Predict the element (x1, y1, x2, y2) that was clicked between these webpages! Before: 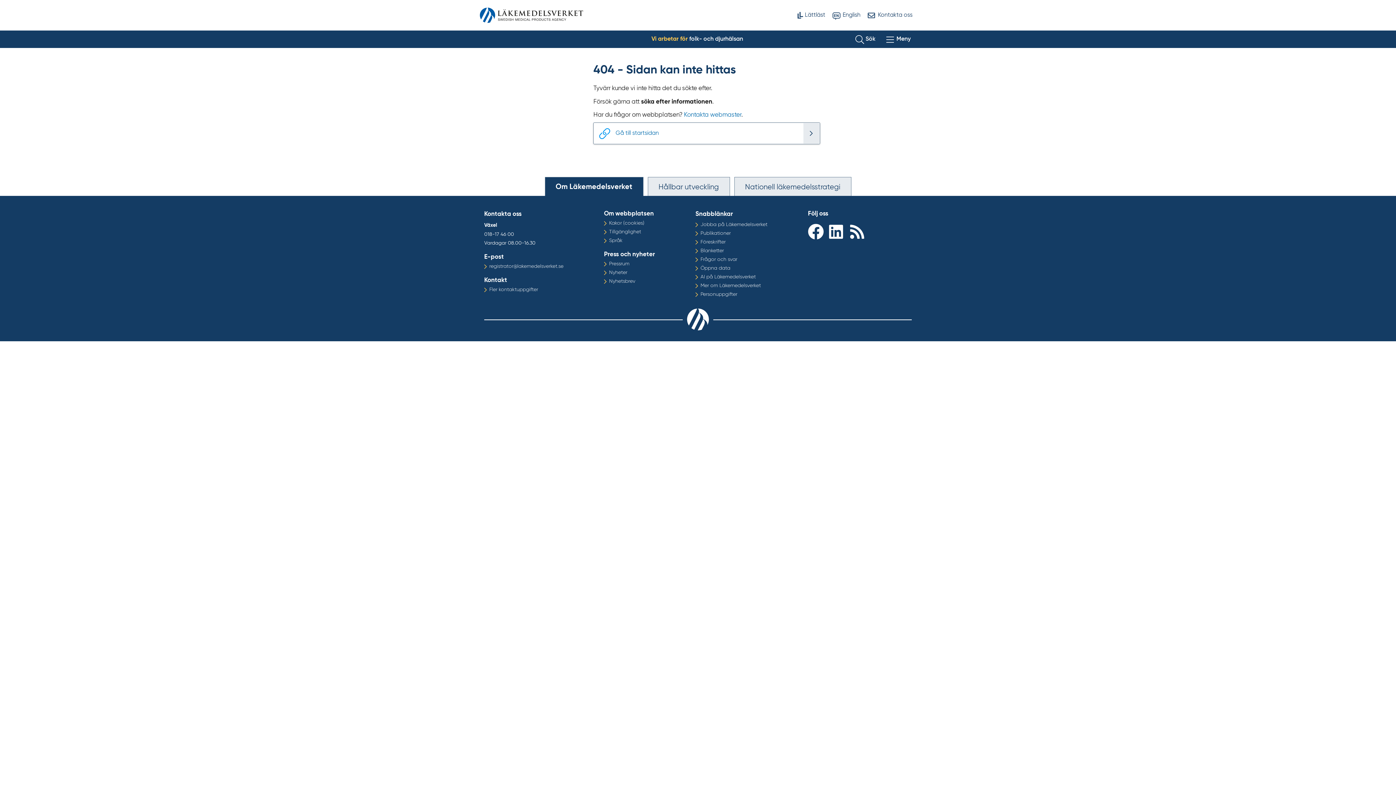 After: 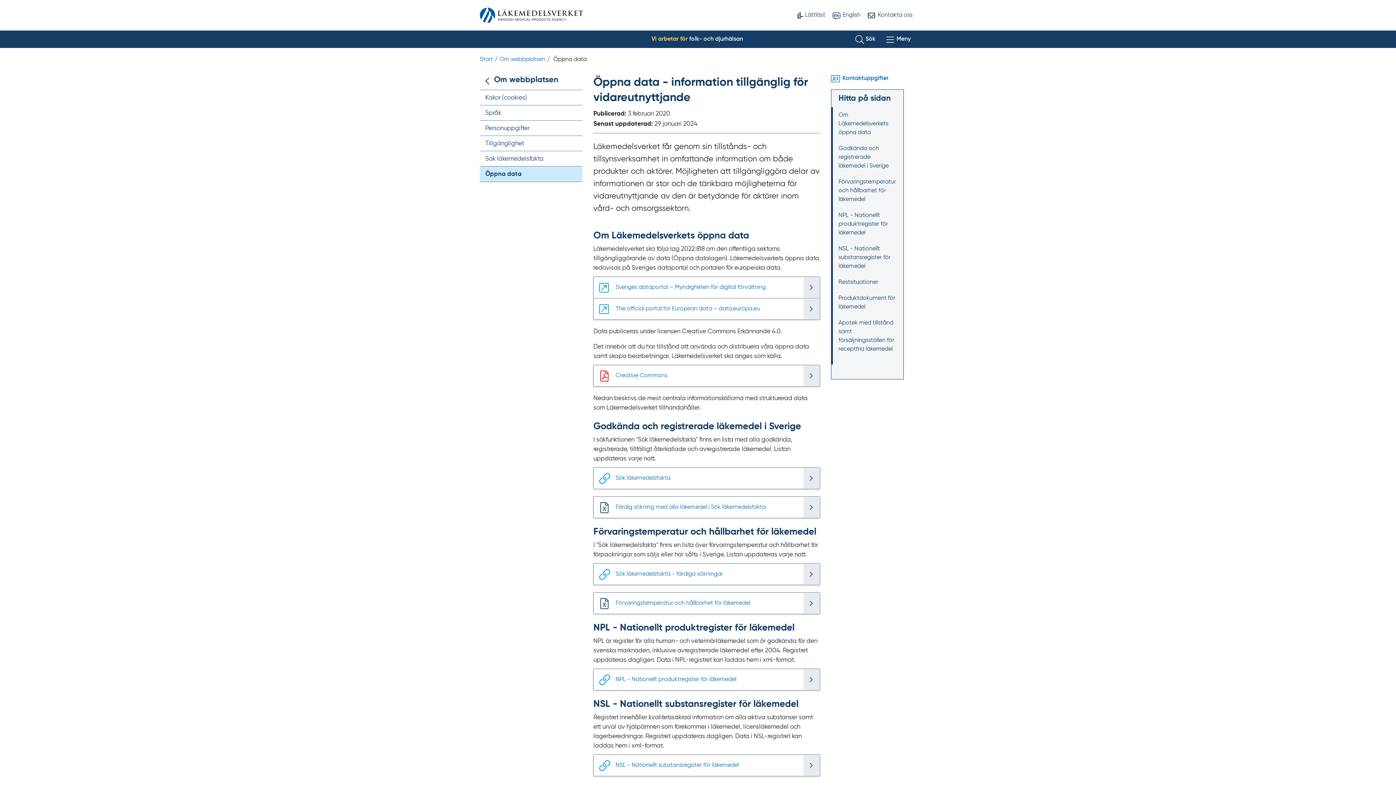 Action: label: Öppna data bbox: (700, 265, 730, 270)